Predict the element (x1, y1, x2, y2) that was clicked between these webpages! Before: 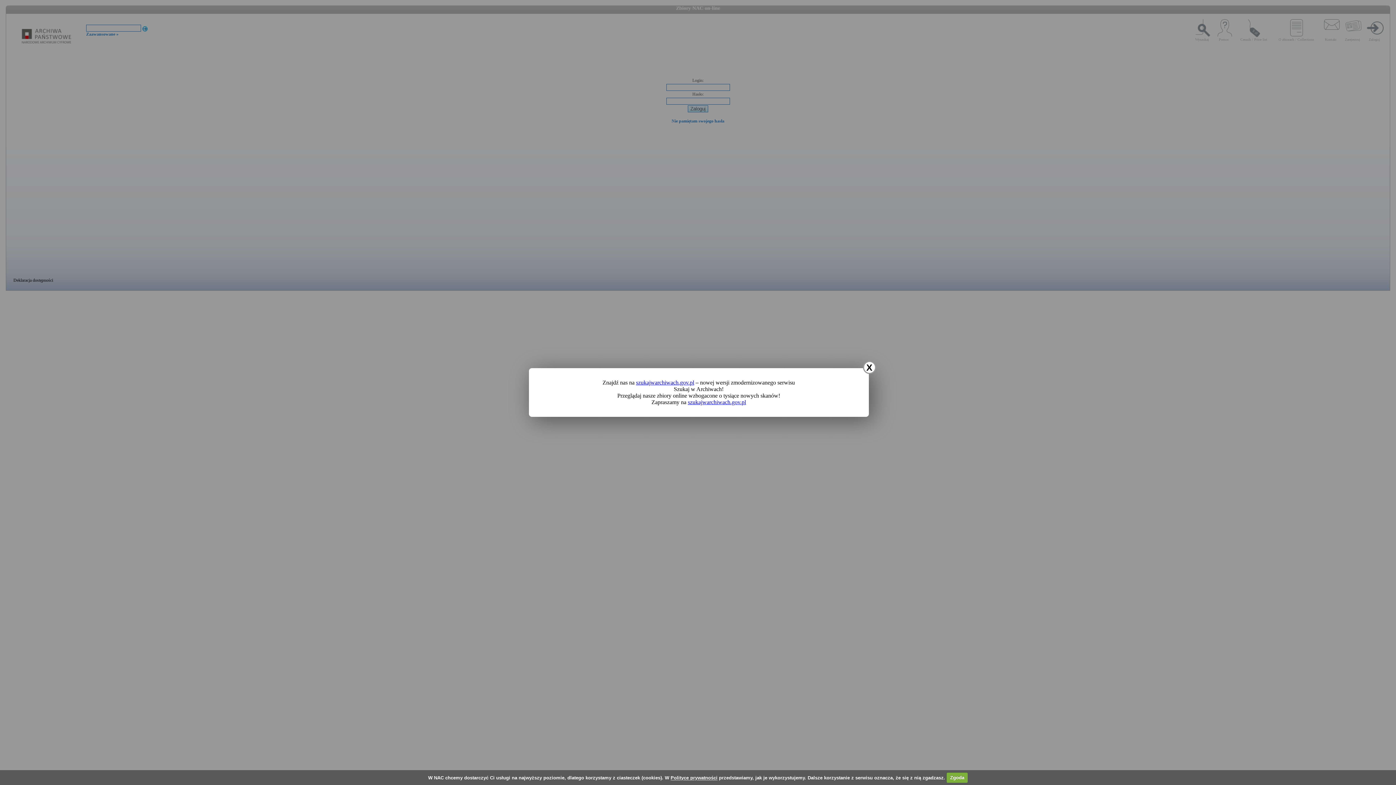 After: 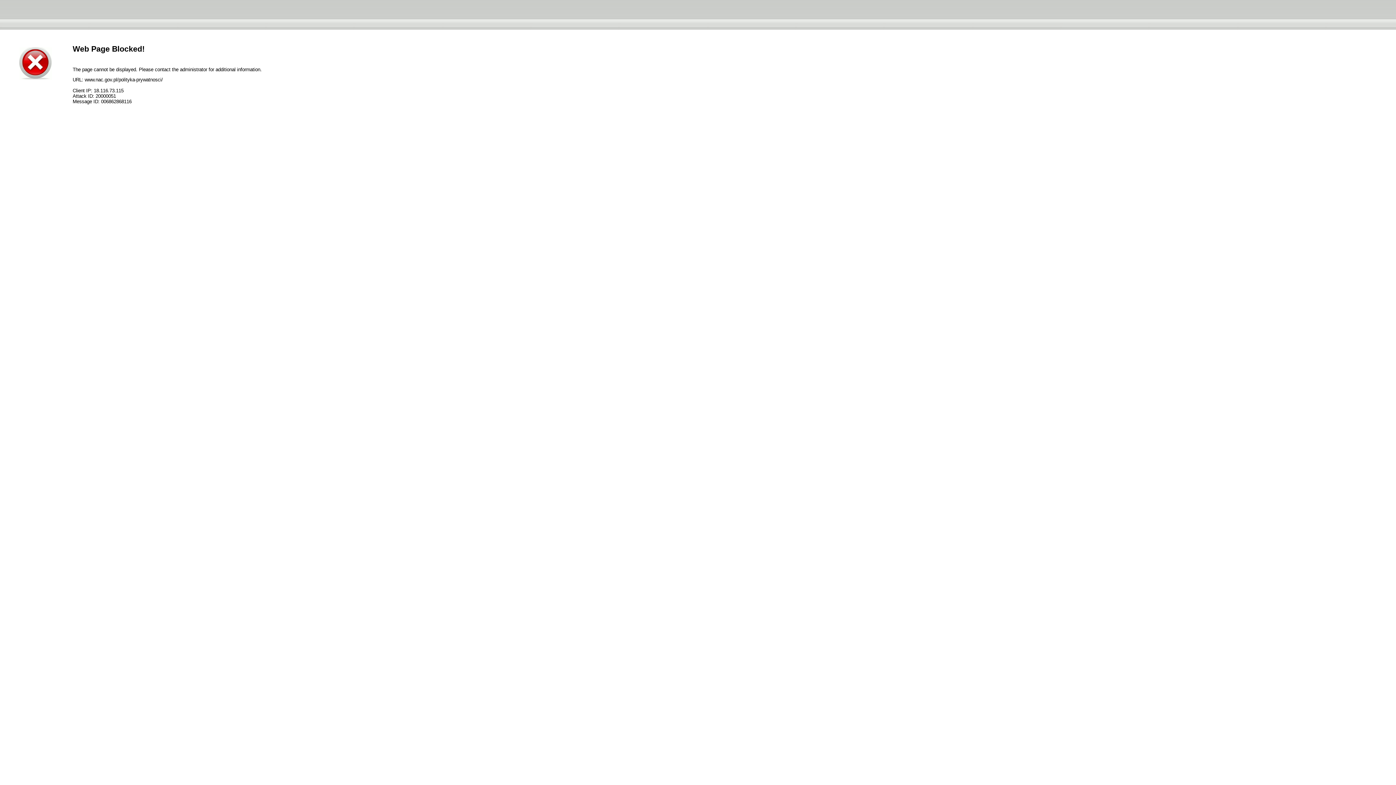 Action: label: Polityce prywatności bbox: (670, 775, 717, 780)